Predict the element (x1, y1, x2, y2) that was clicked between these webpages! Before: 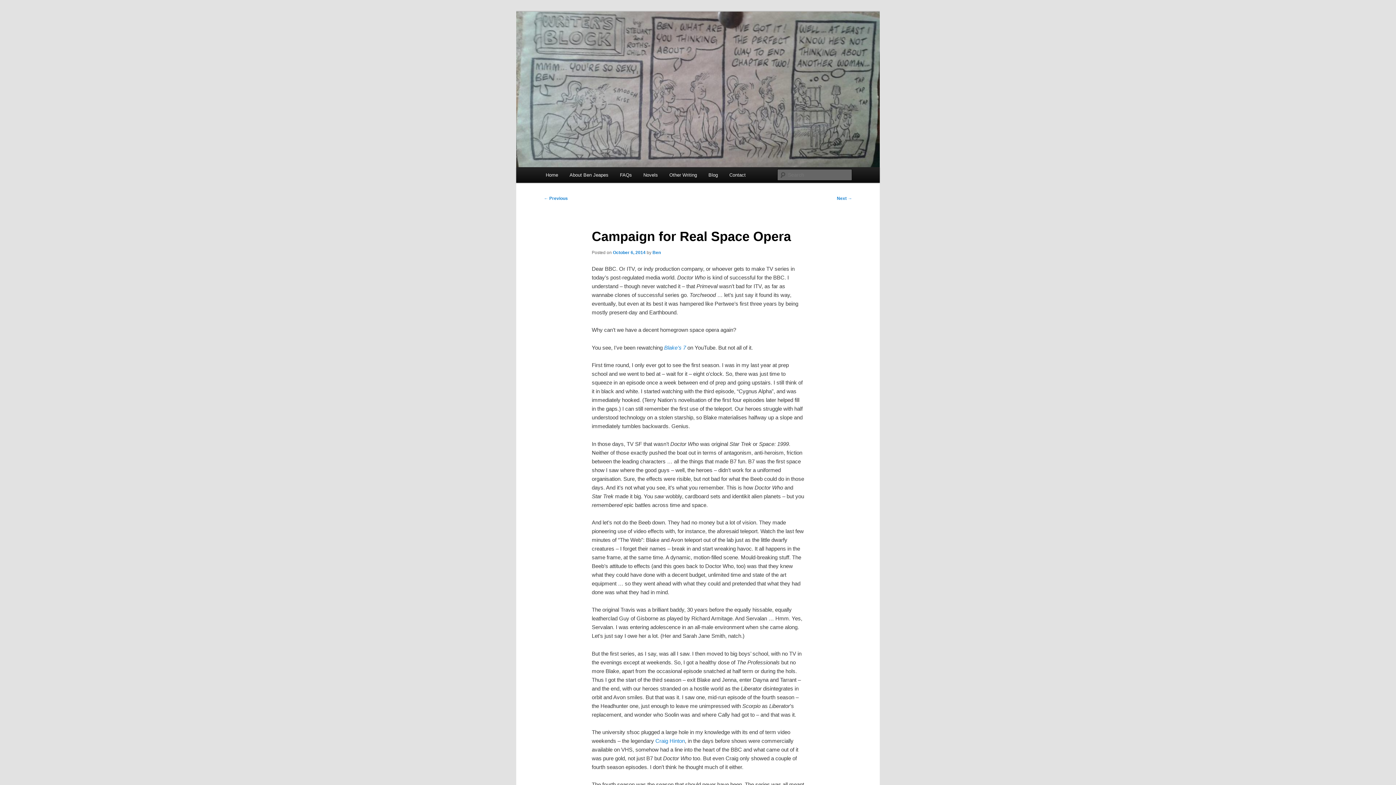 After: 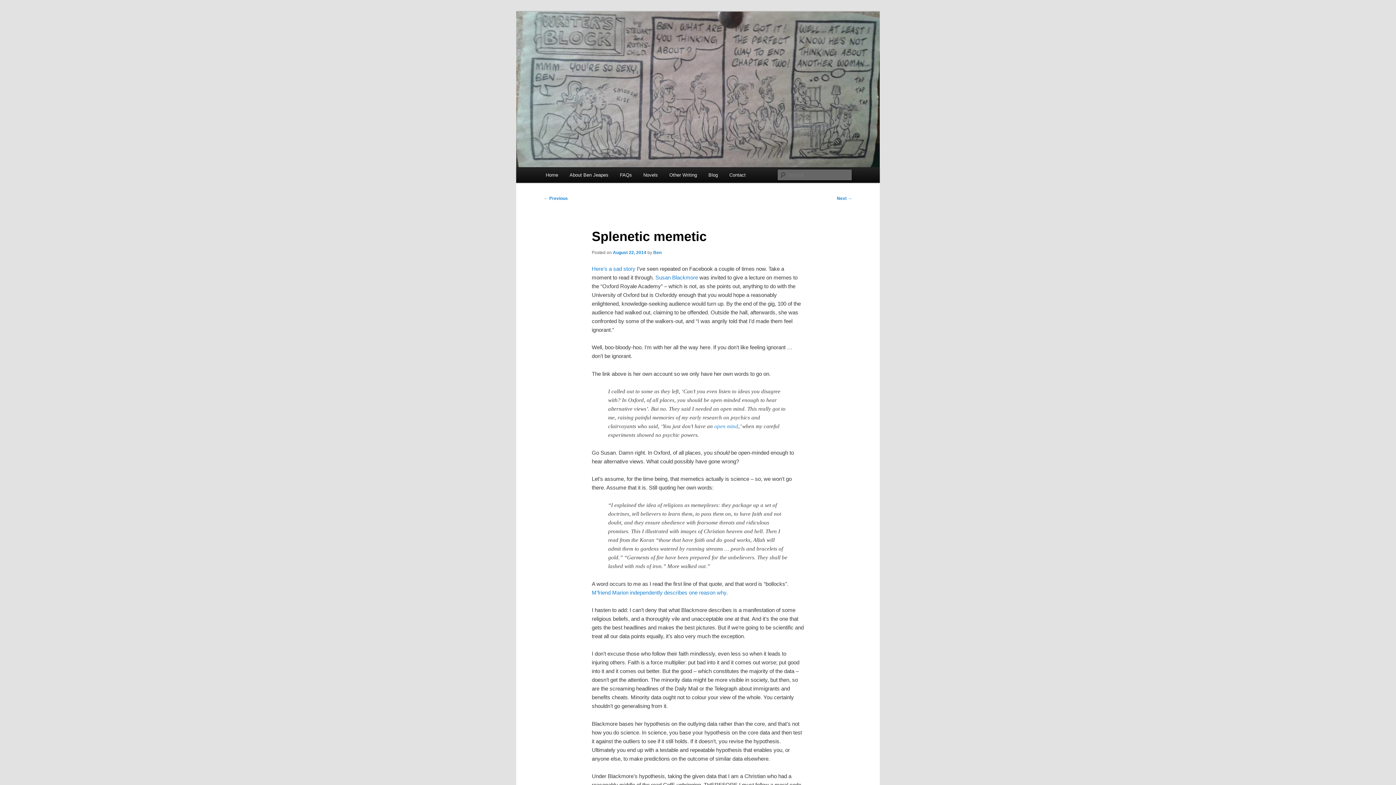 Action: bbox: (544, 196, 568, 201) label: ← Previous